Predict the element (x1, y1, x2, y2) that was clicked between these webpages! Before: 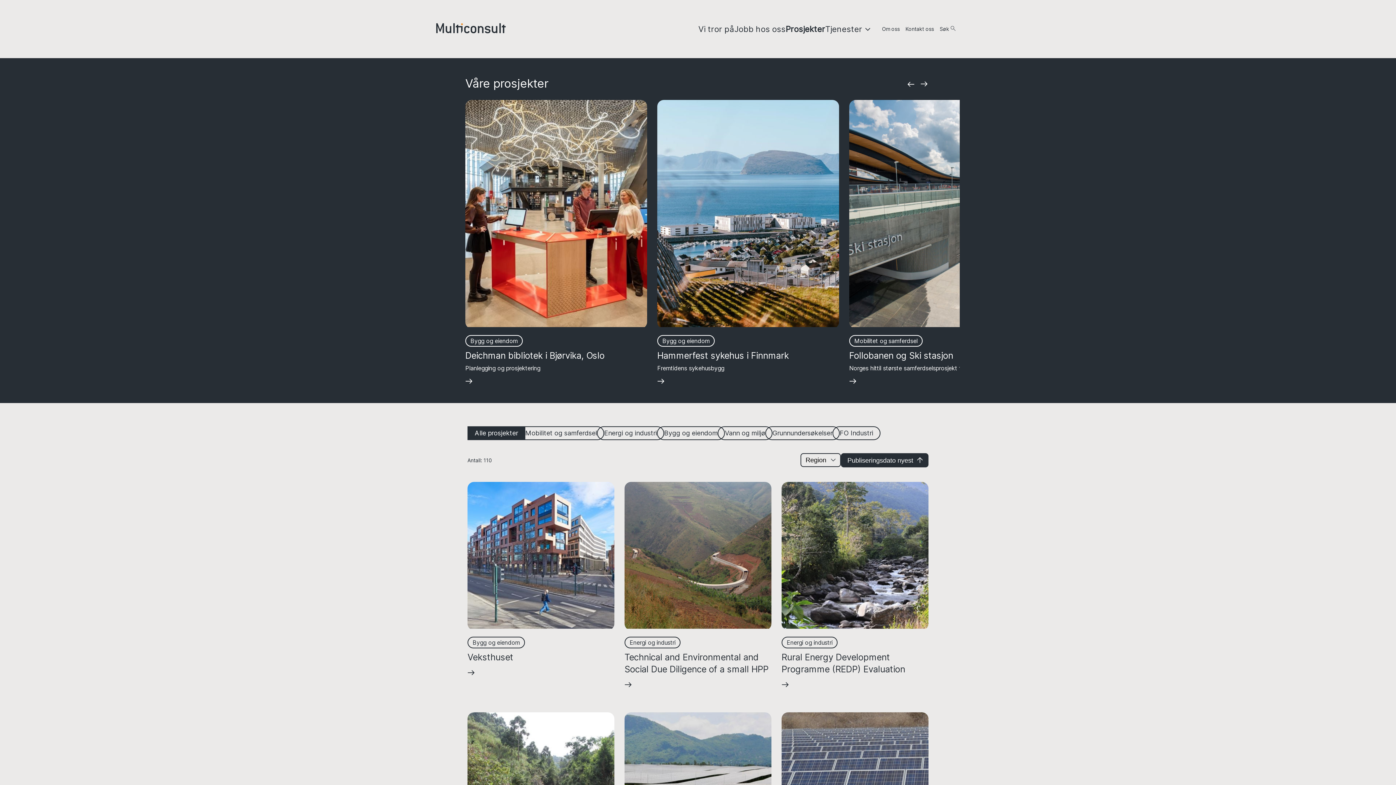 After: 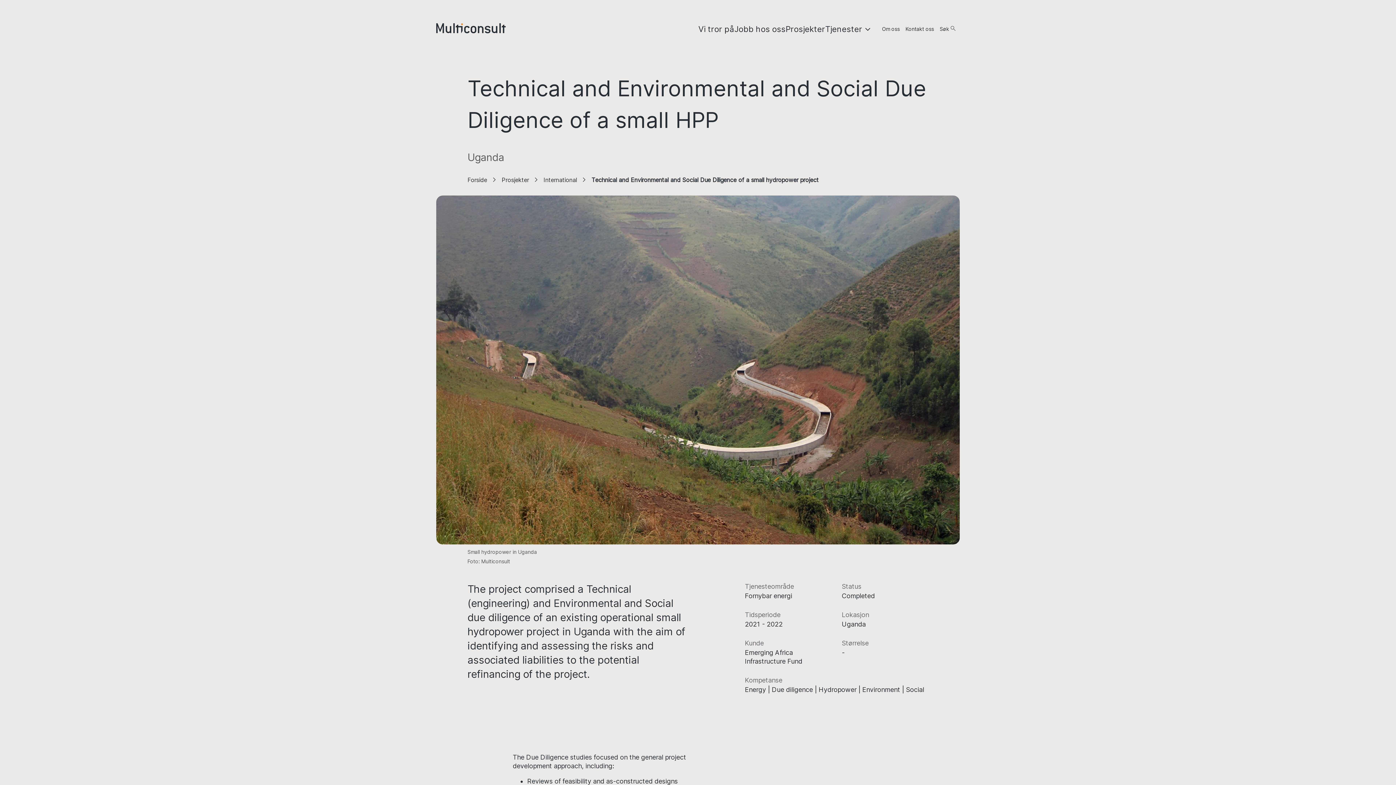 Action: label: Technical and Environmental and Social Due Diligence of a small HPP bbox: (624, 482, 771, 689)